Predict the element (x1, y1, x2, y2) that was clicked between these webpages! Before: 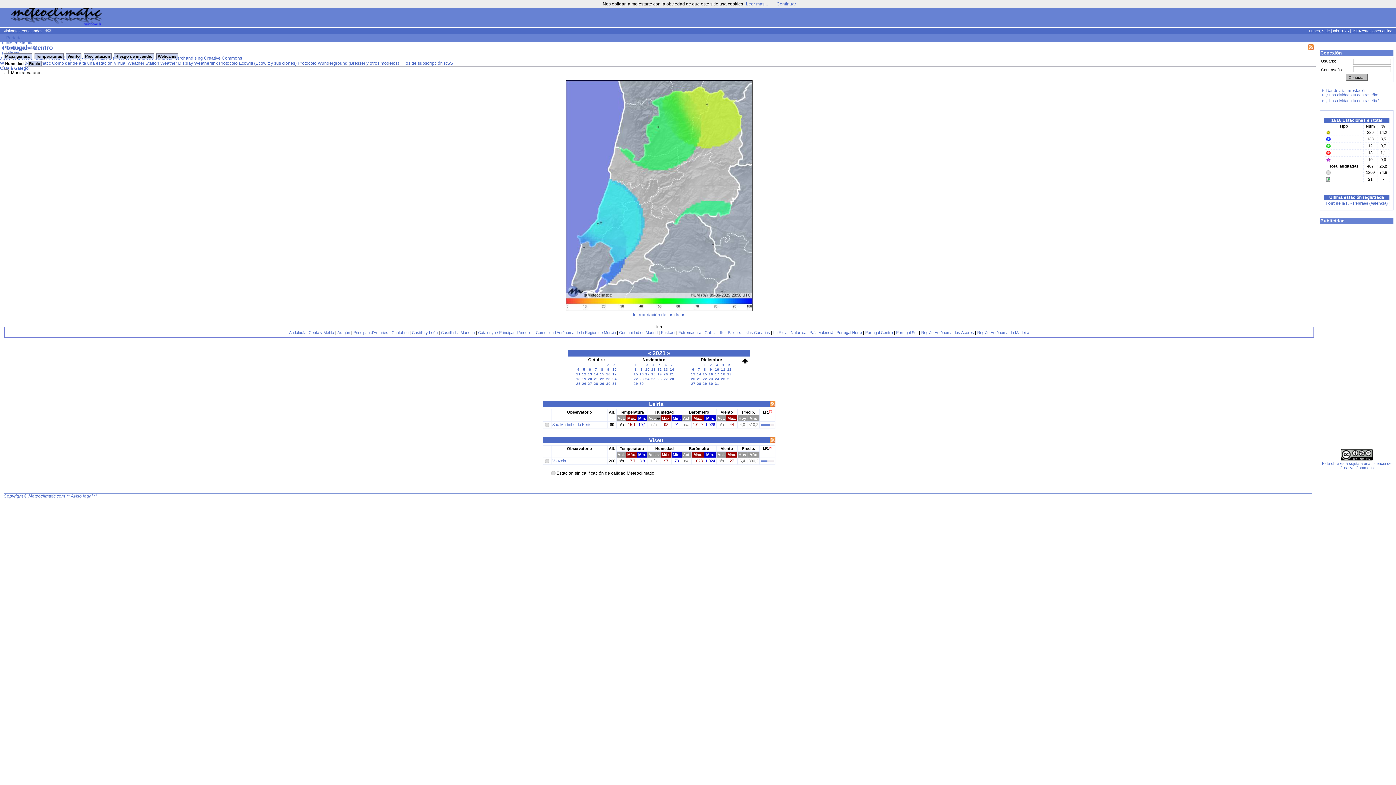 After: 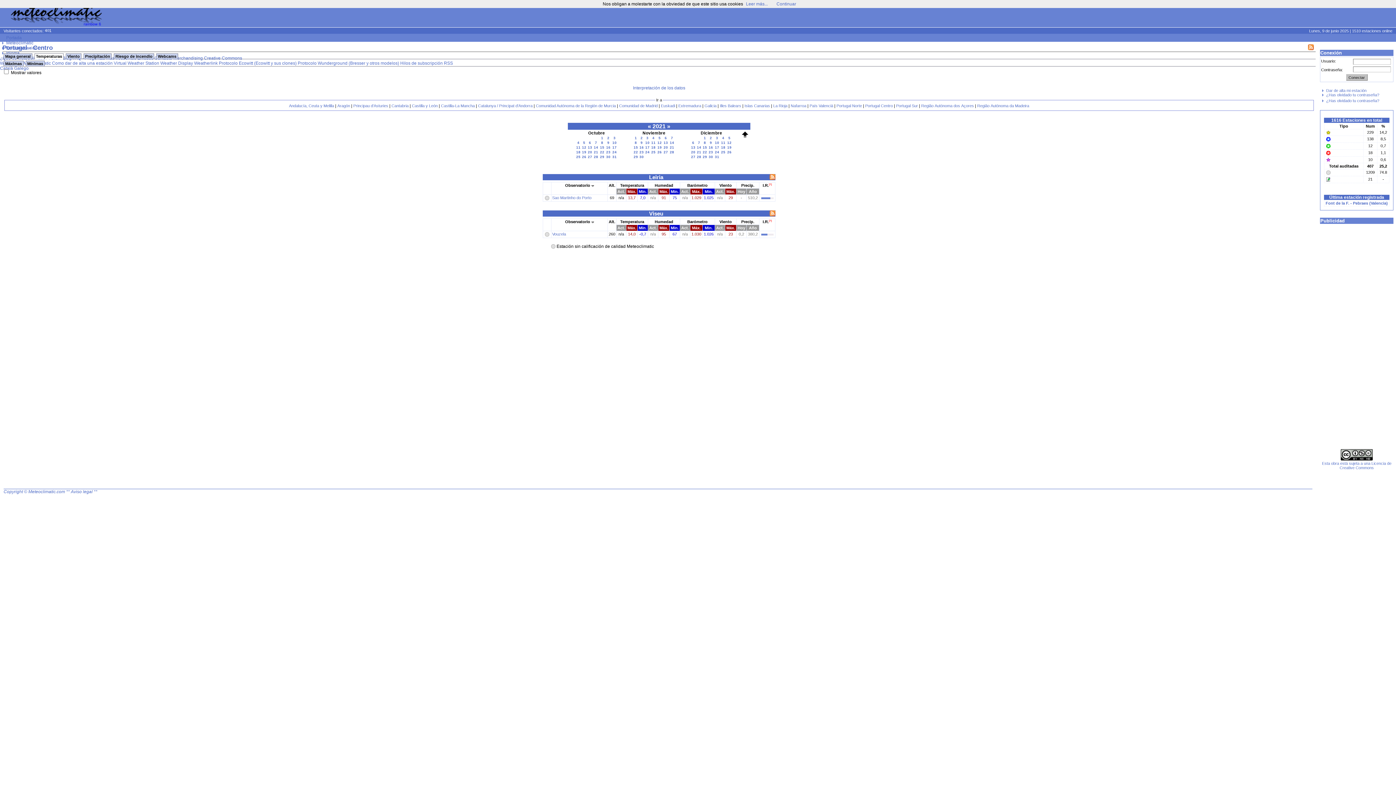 Action: bbox: (567, 410, 592, 414) label: Observatorio